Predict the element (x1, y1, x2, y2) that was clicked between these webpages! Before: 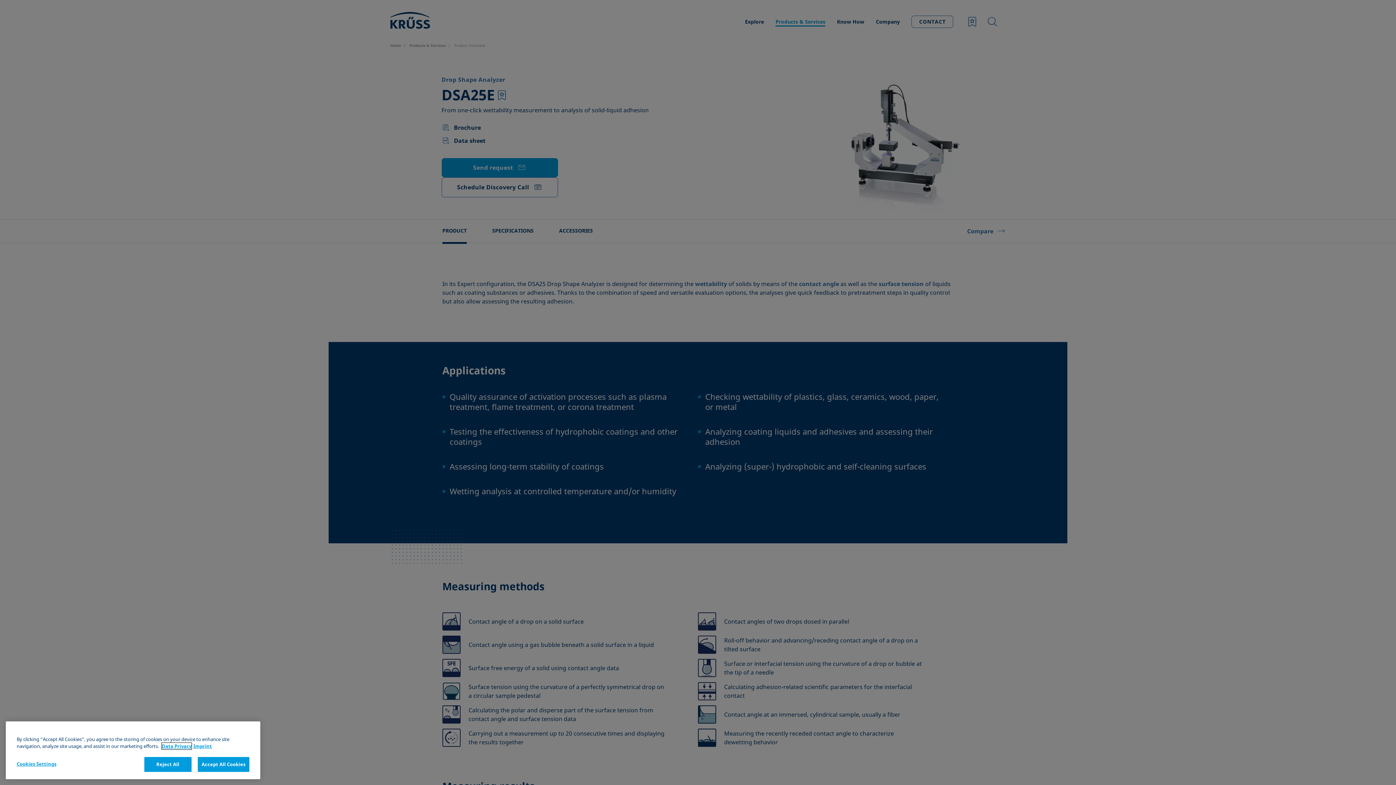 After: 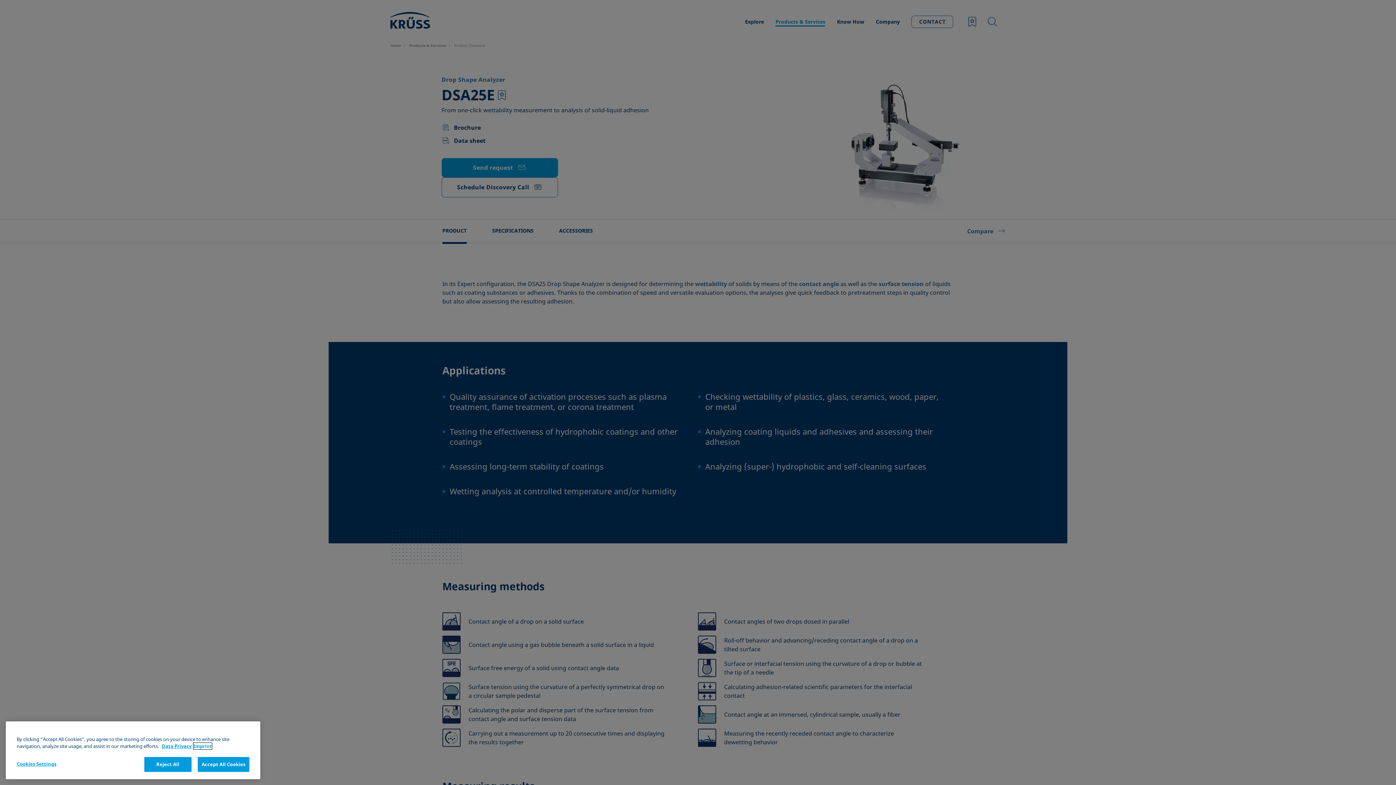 Action: label: Legal Information, opens in a new tab bbox: (193, 743, 212, 749)